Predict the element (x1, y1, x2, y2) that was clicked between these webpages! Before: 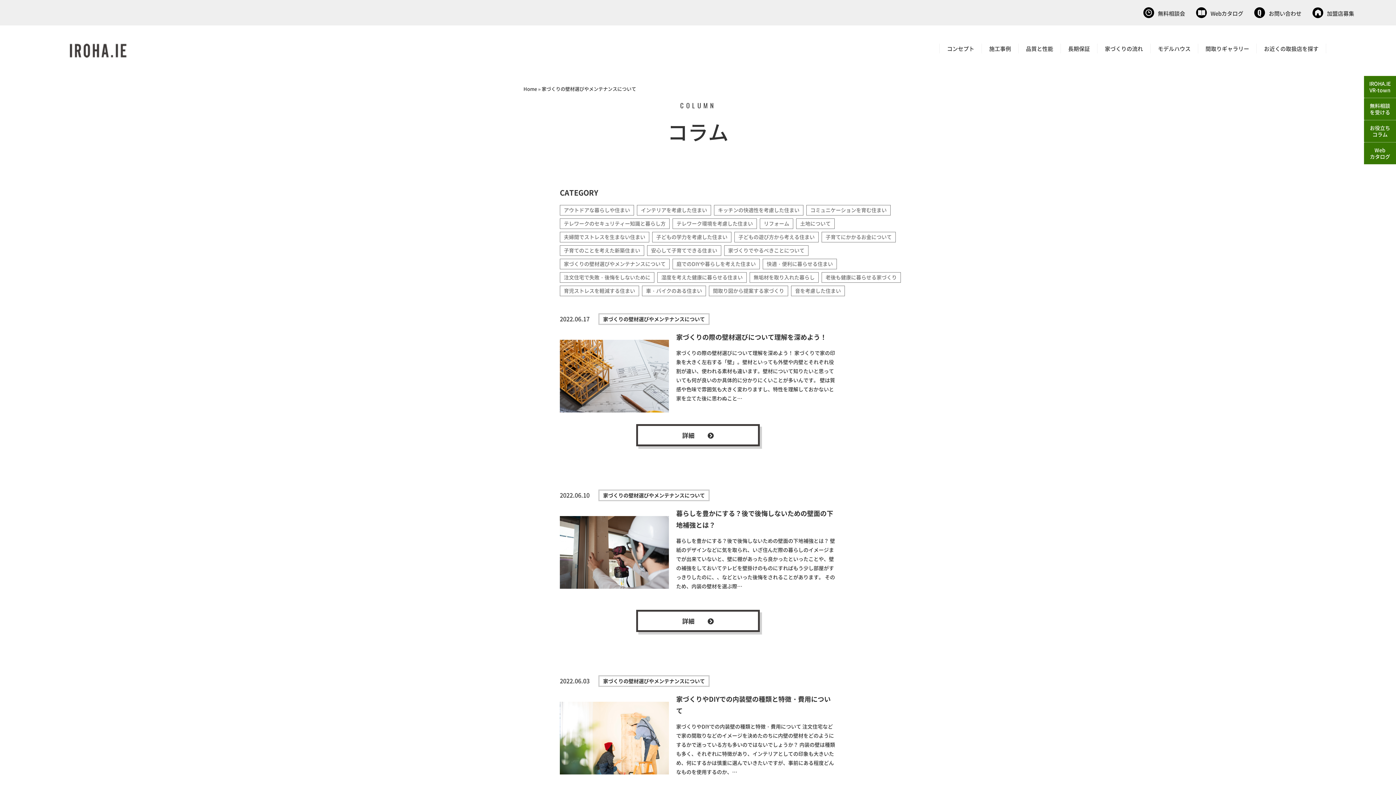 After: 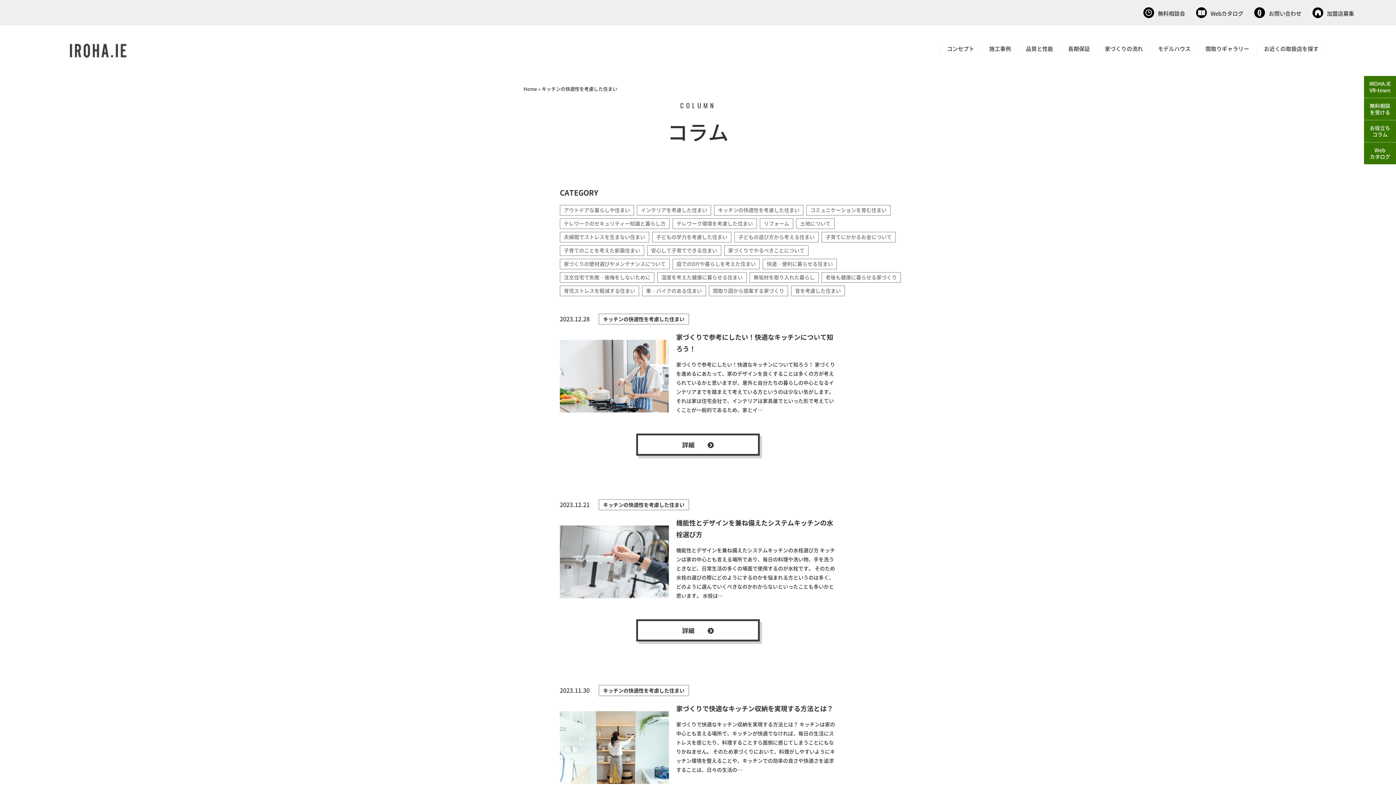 Action: label: キッチンの快適性を考慮した住まい bbox: (714, 205, 803, 215)